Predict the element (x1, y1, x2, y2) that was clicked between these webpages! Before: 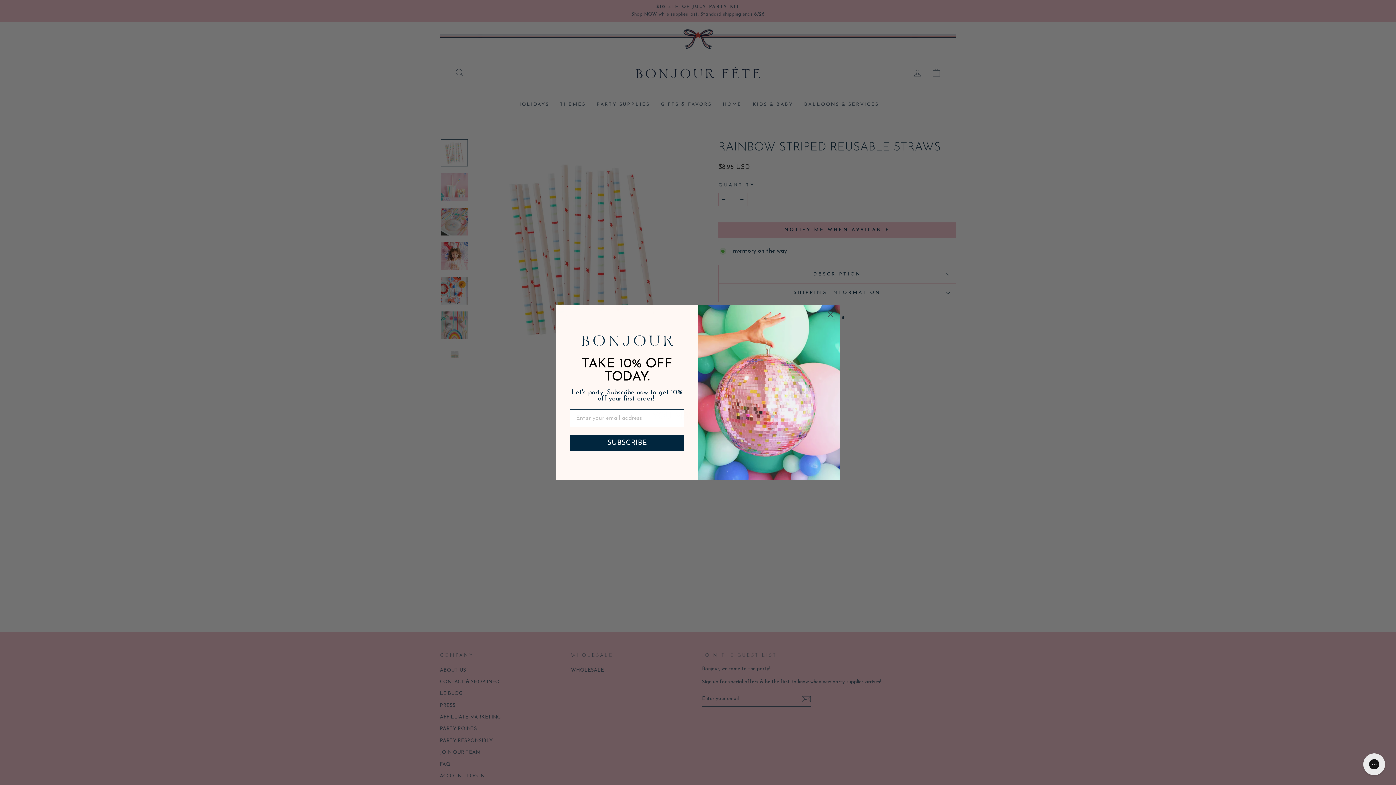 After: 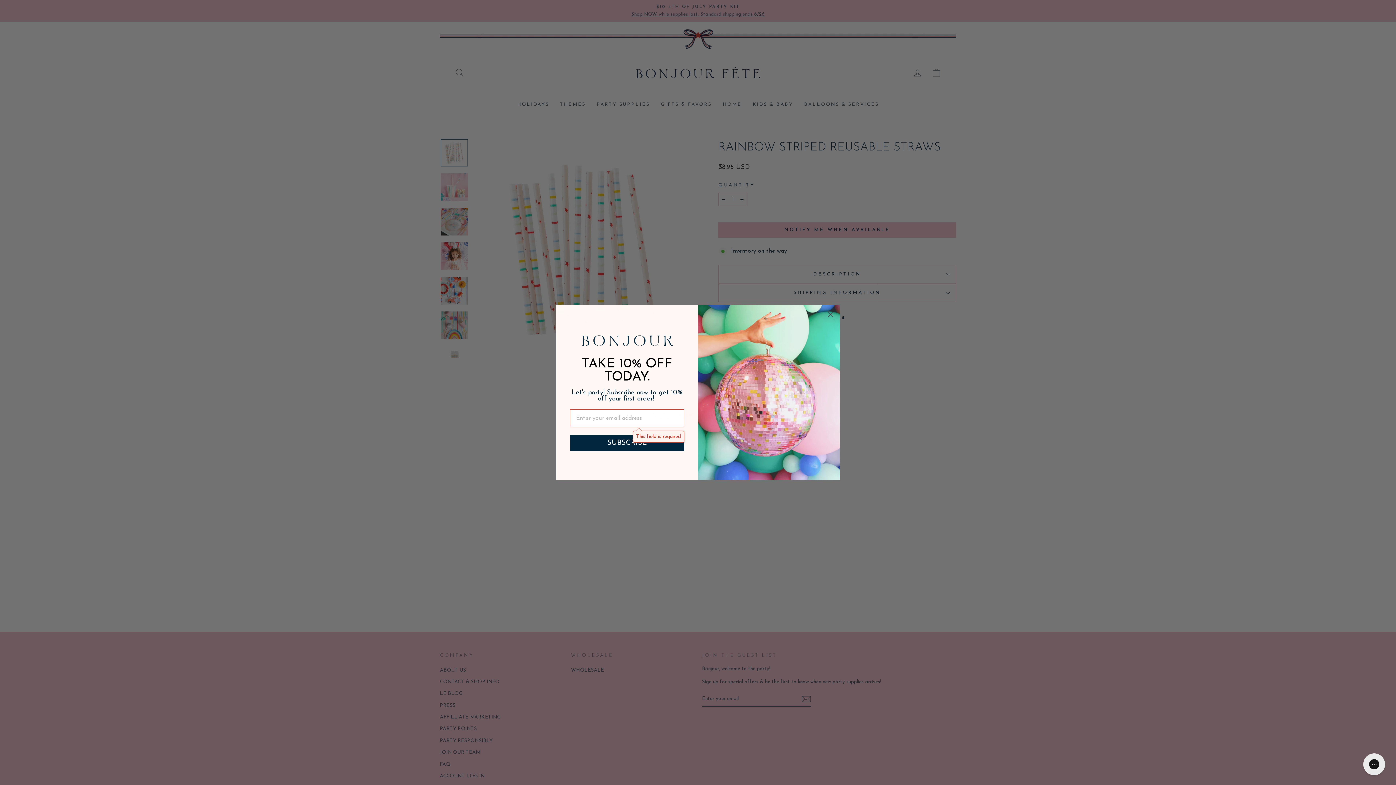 Action: label: SUBSCRIBE bbox: (570, 435, 684, 451)